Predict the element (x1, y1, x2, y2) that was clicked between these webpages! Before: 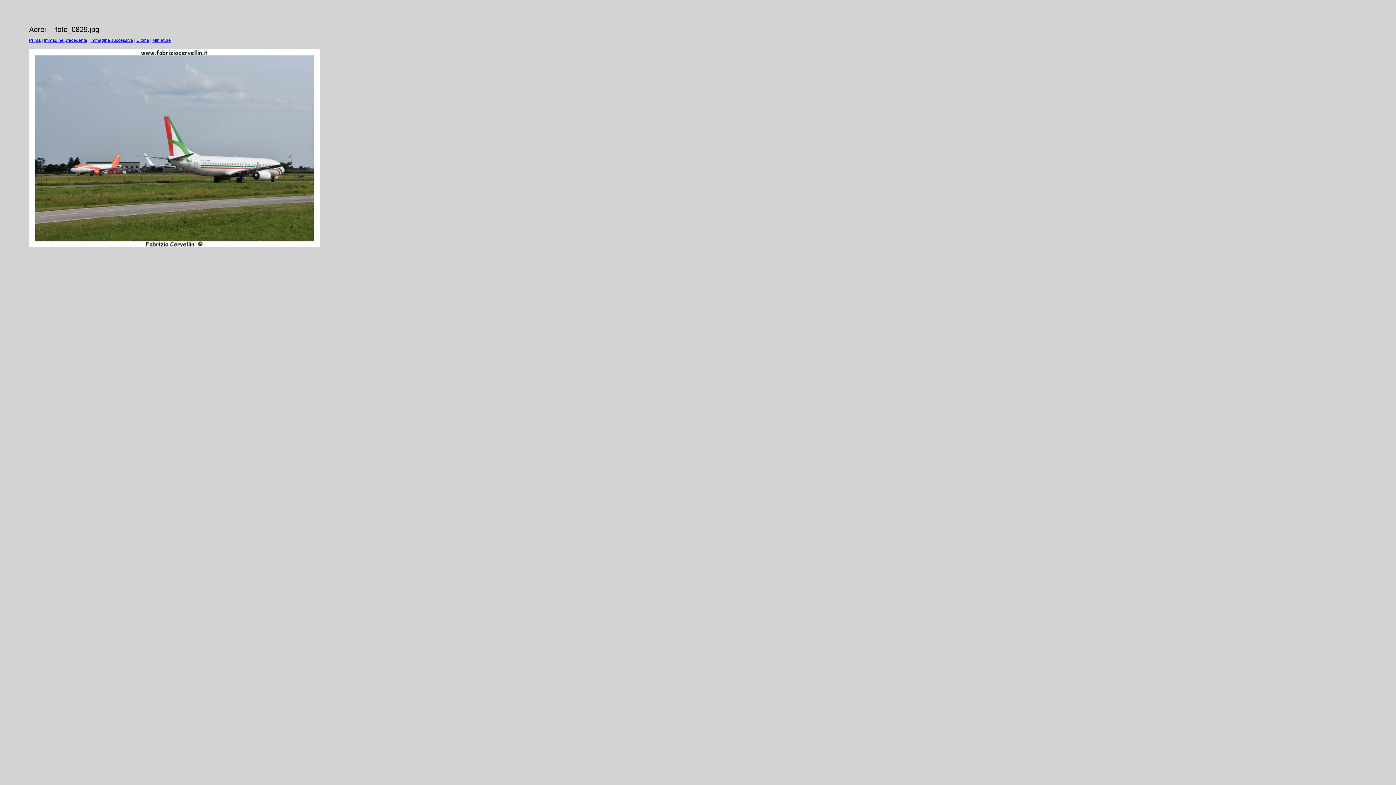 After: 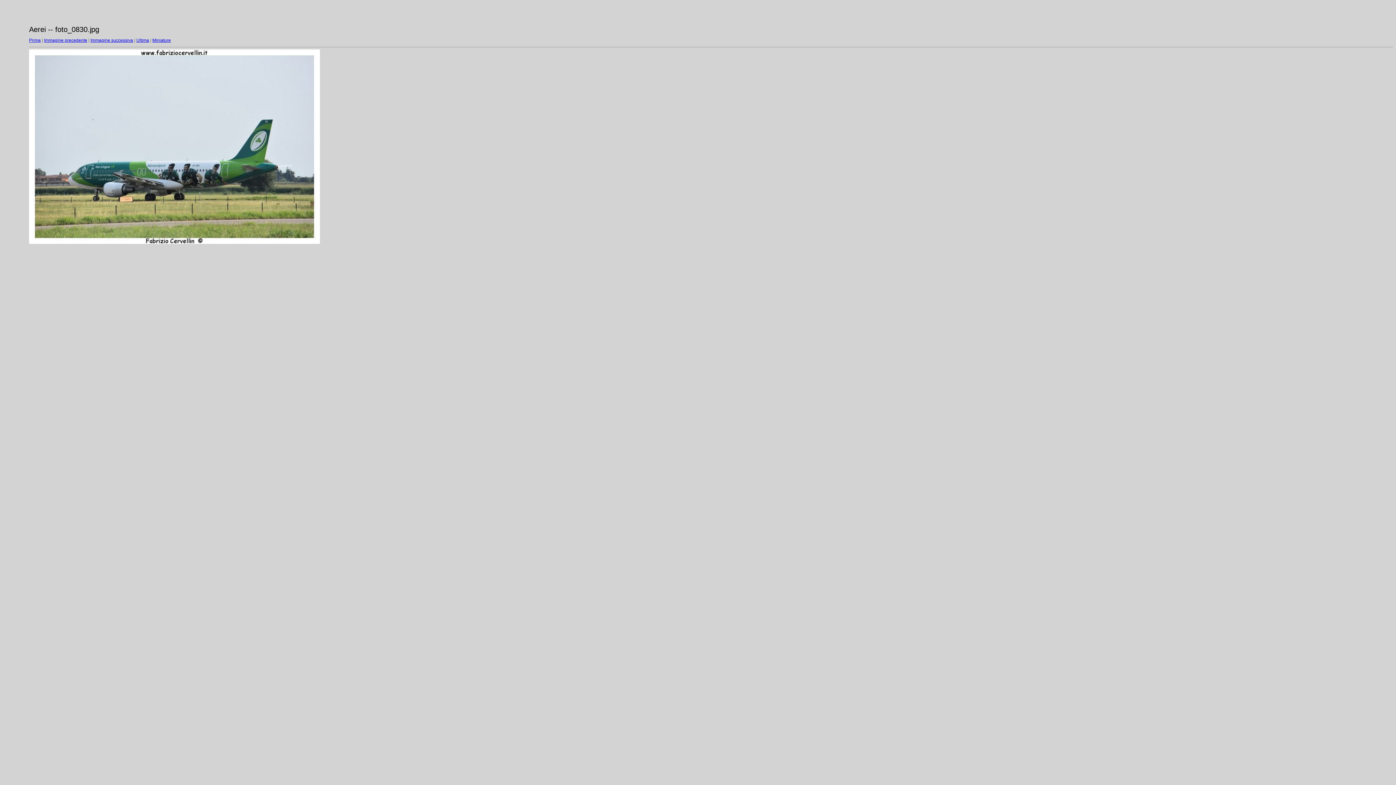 Action: label: Immagine successiva bbox: (90, 37, 133, 42)